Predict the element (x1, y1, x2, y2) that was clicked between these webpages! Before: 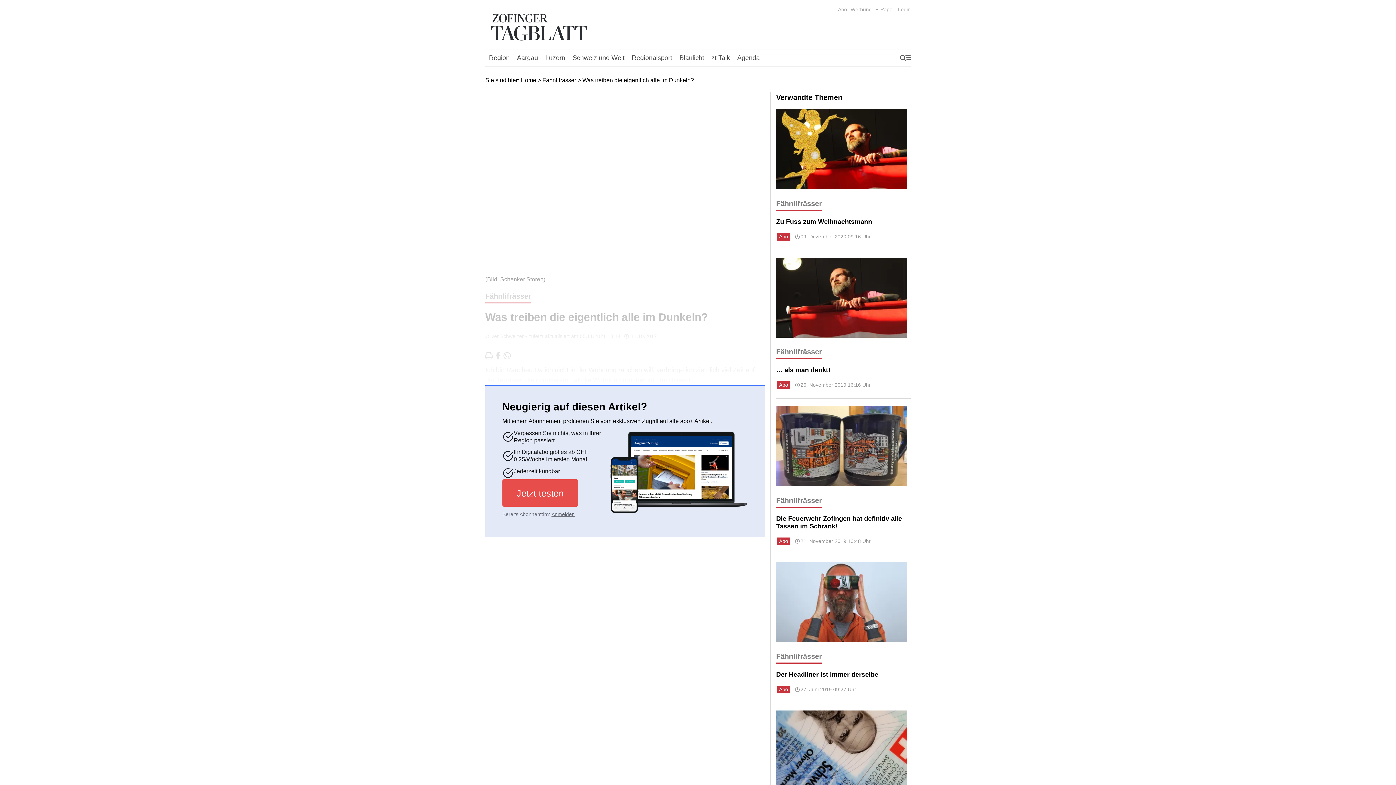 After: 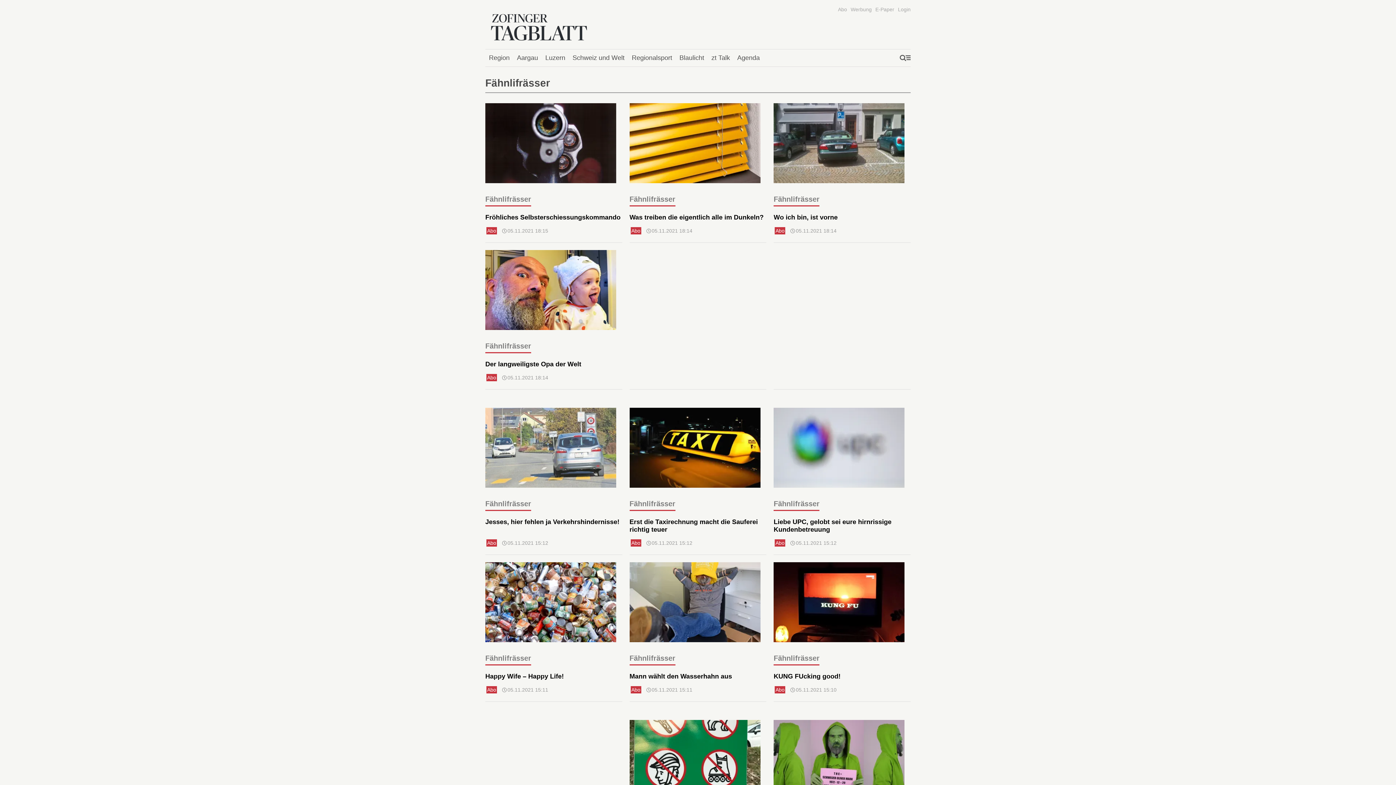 Action: label: Fähnlifrässer bbox: (776, 197, 822, 210)